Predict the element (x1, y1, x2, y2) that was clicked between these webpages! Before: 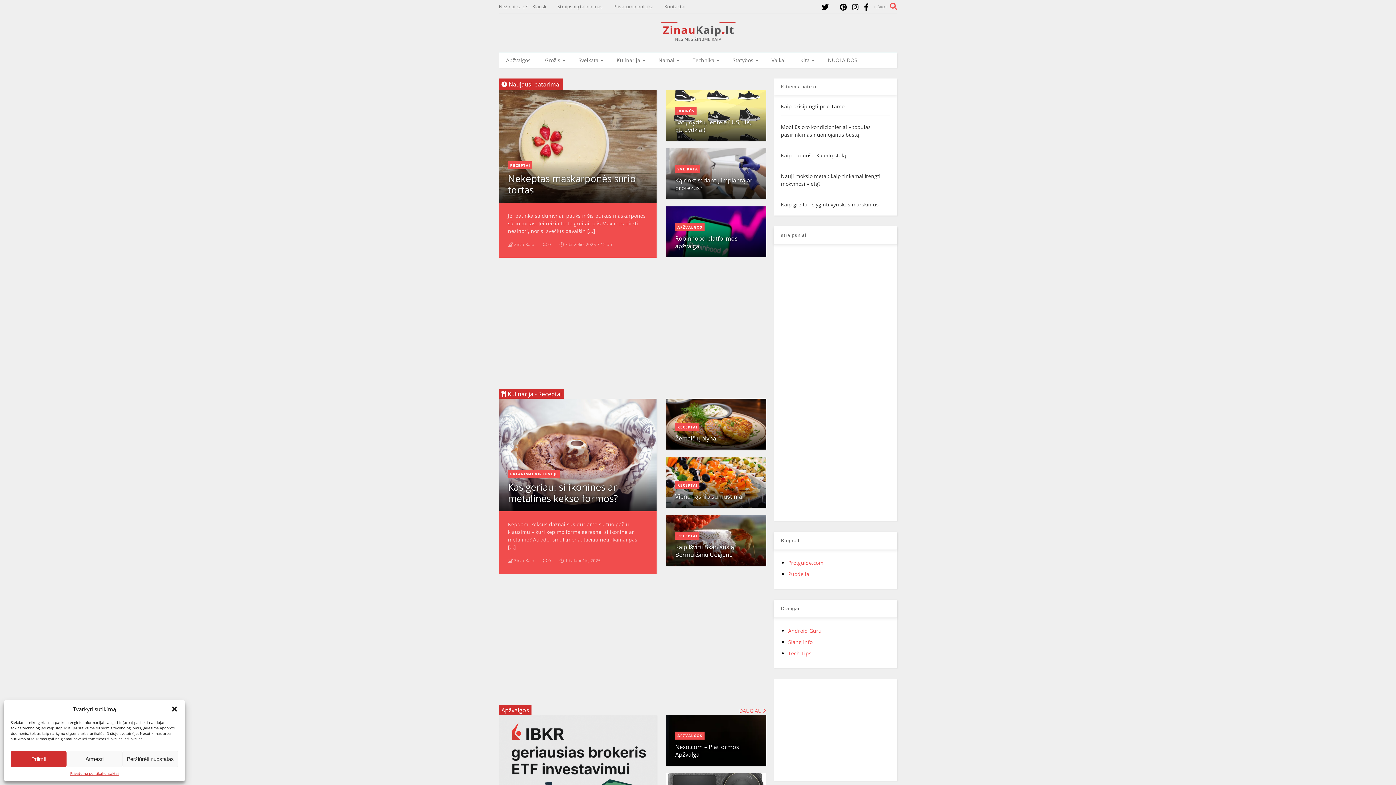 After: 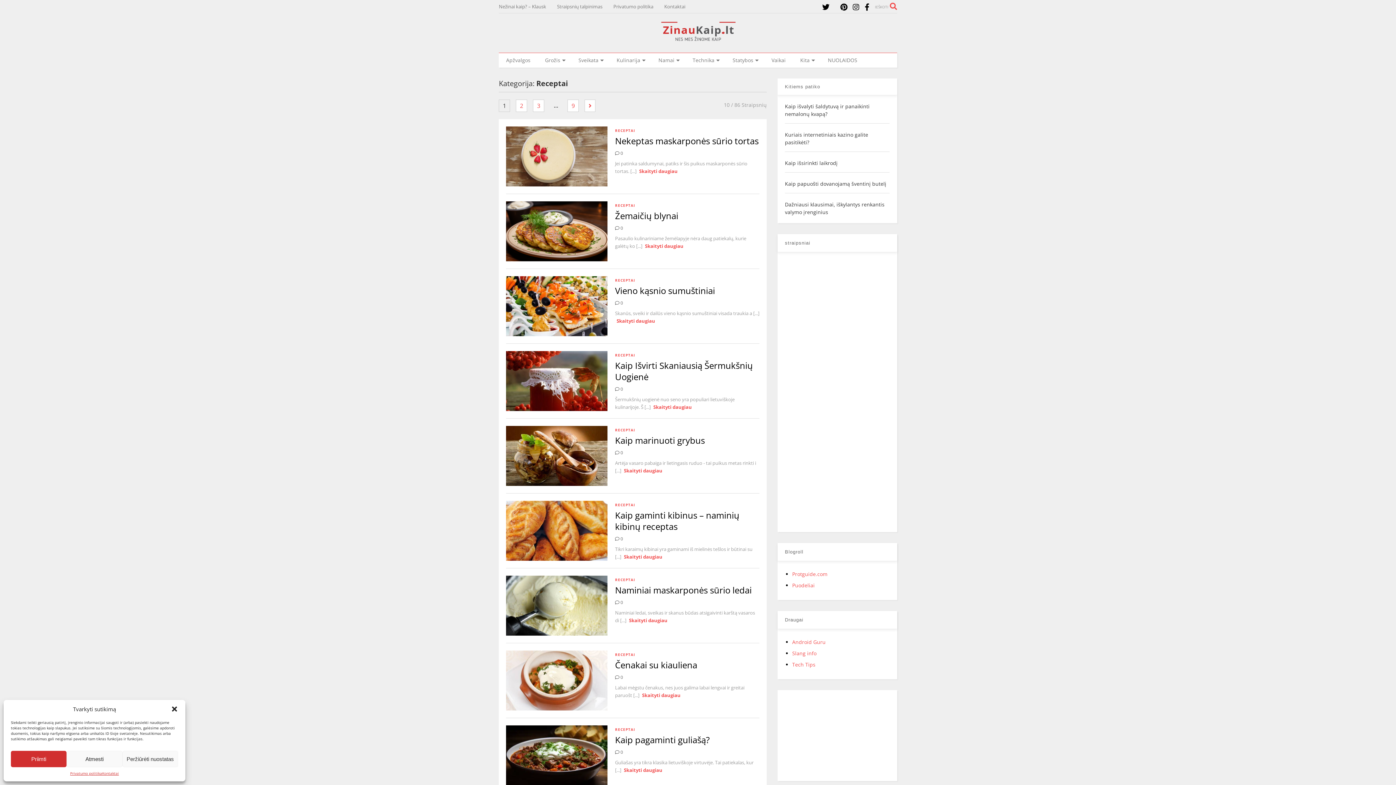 Action: label: RECEPTAI bbox: (677, 482, 697, 488)